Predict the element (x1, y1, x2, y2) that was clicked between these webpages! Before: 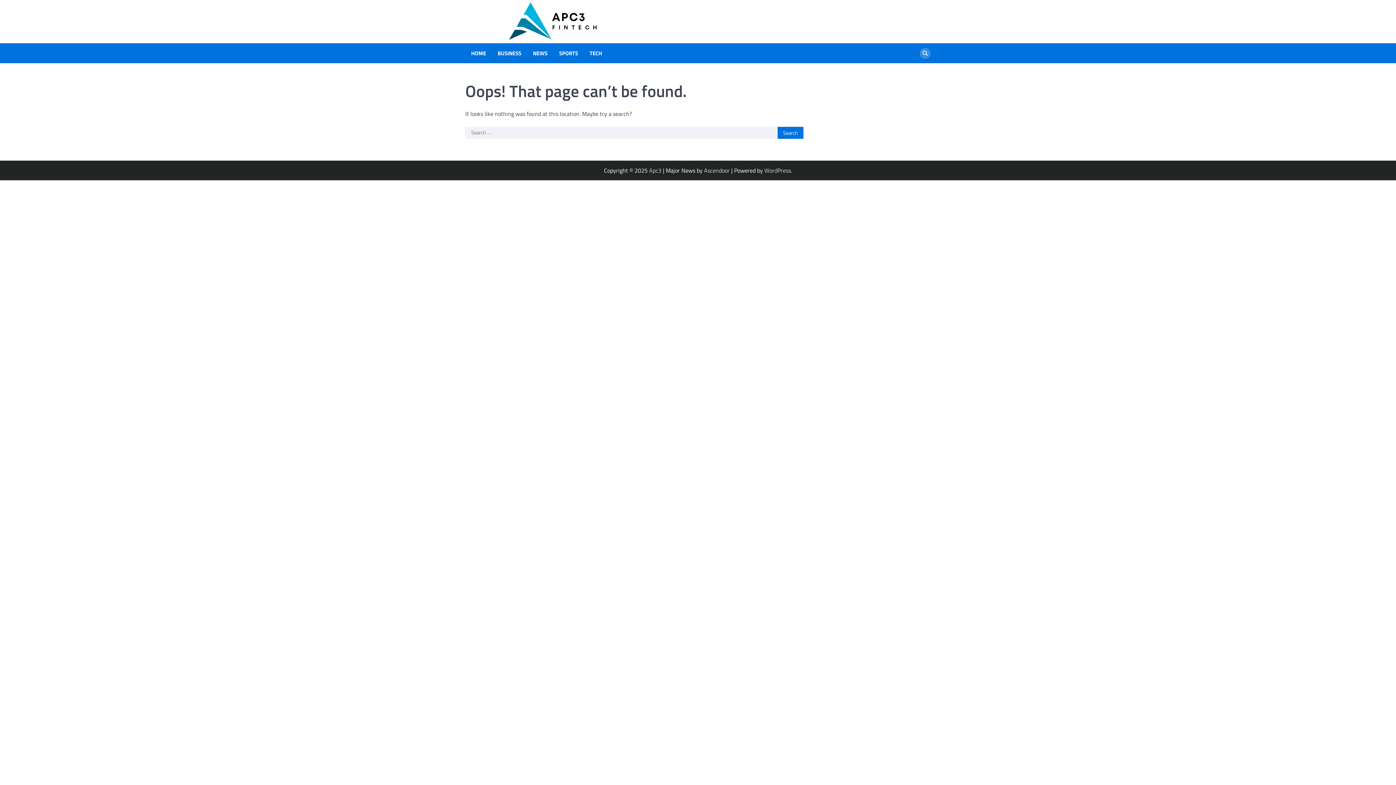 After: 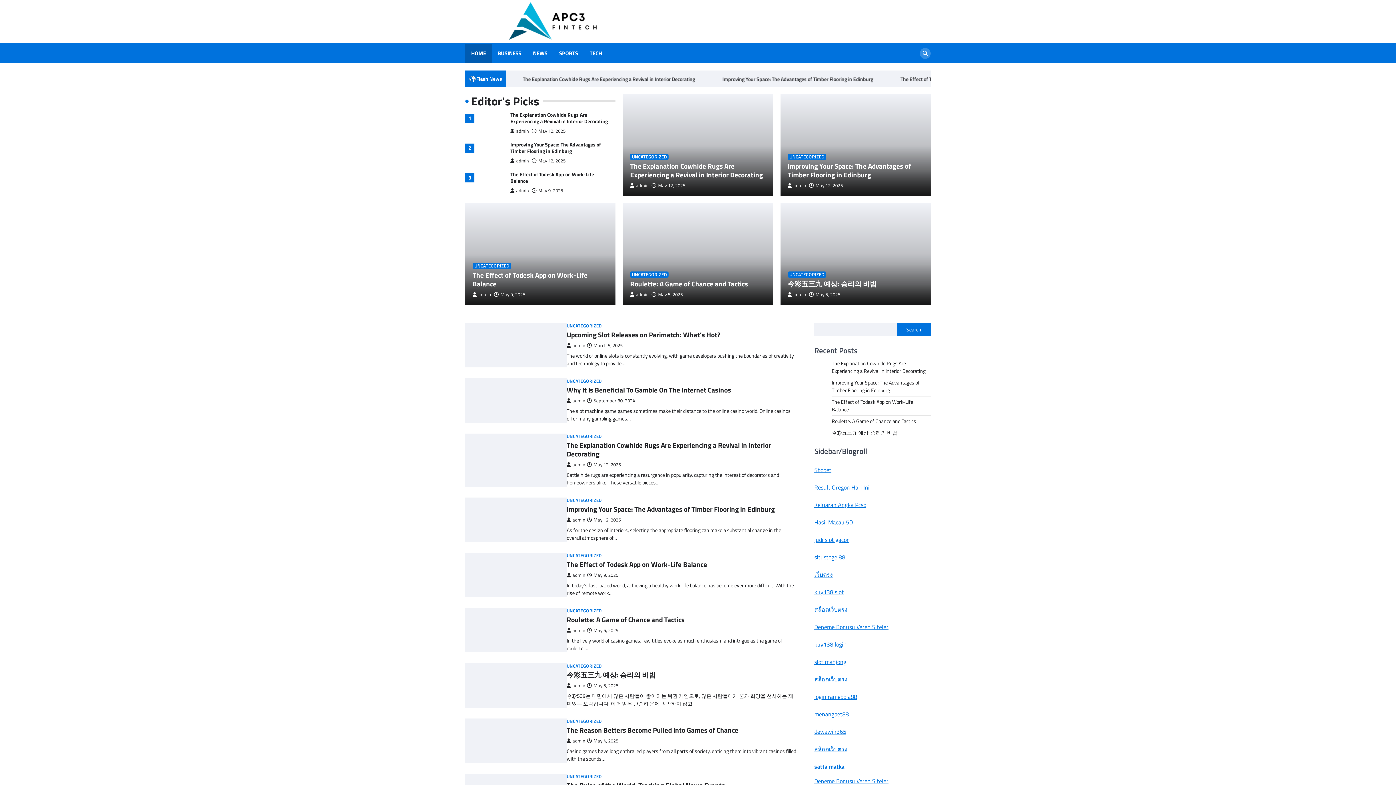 Action: bbox: (465, 0, 647, 43)